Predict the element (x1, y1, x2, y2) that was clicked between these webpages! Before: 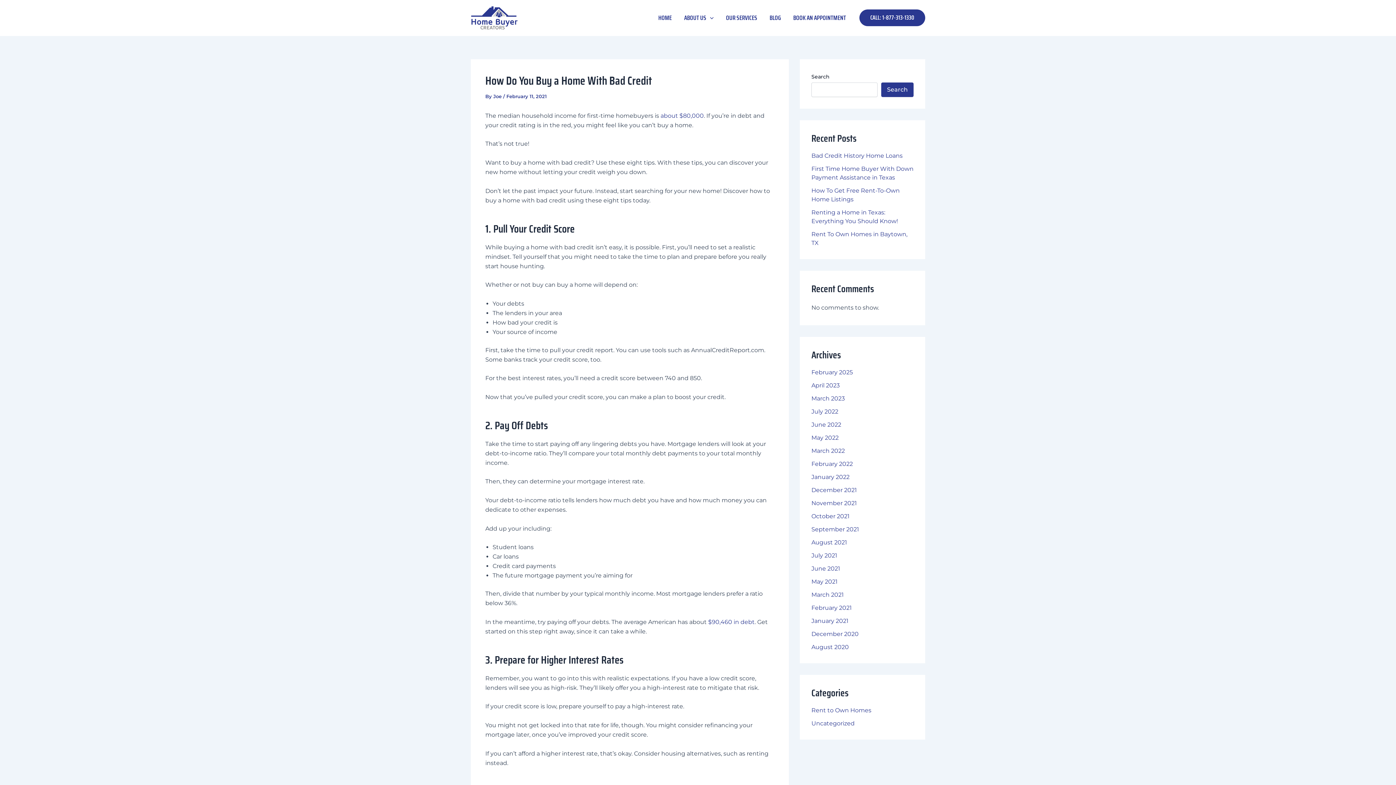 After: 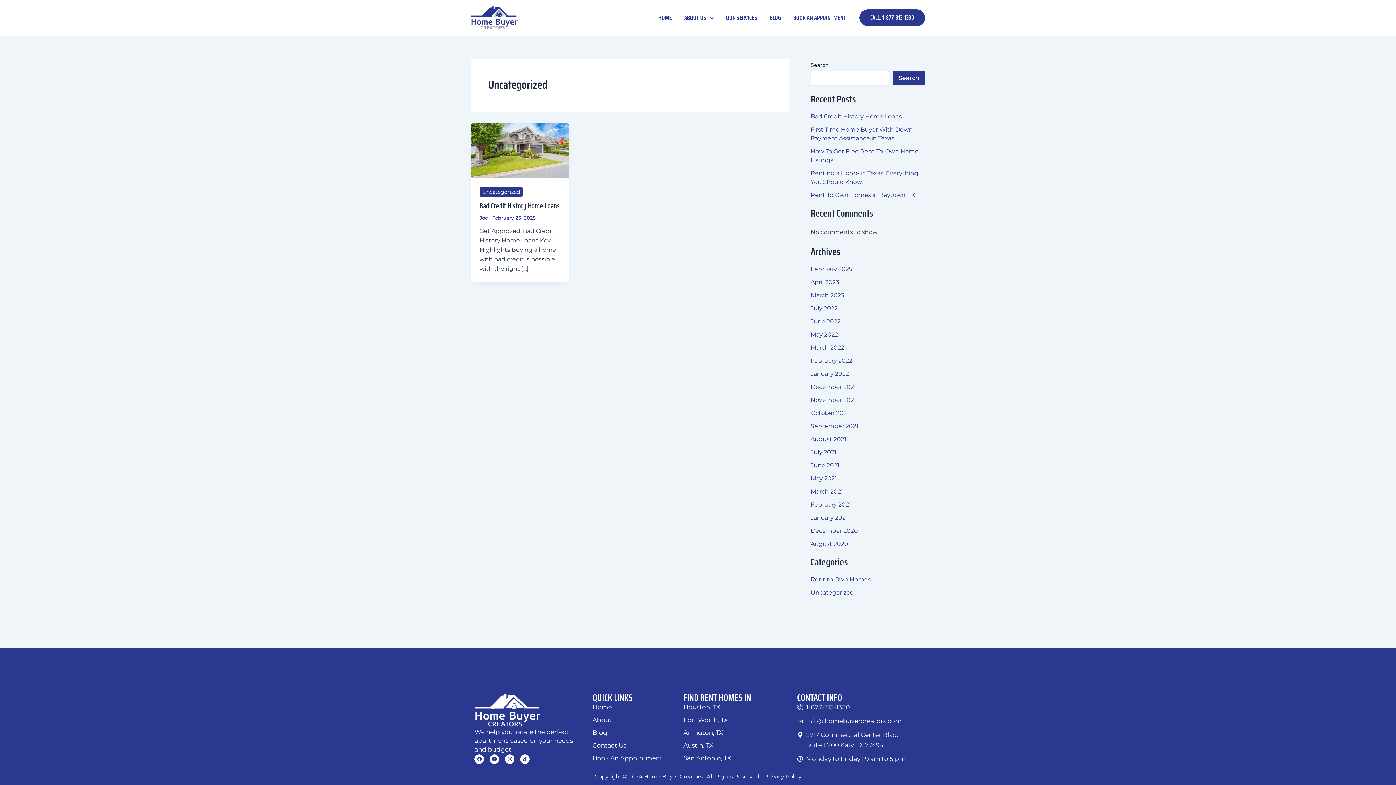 Action: bbox: (811, 720, 854, 727) label: Uncategorized